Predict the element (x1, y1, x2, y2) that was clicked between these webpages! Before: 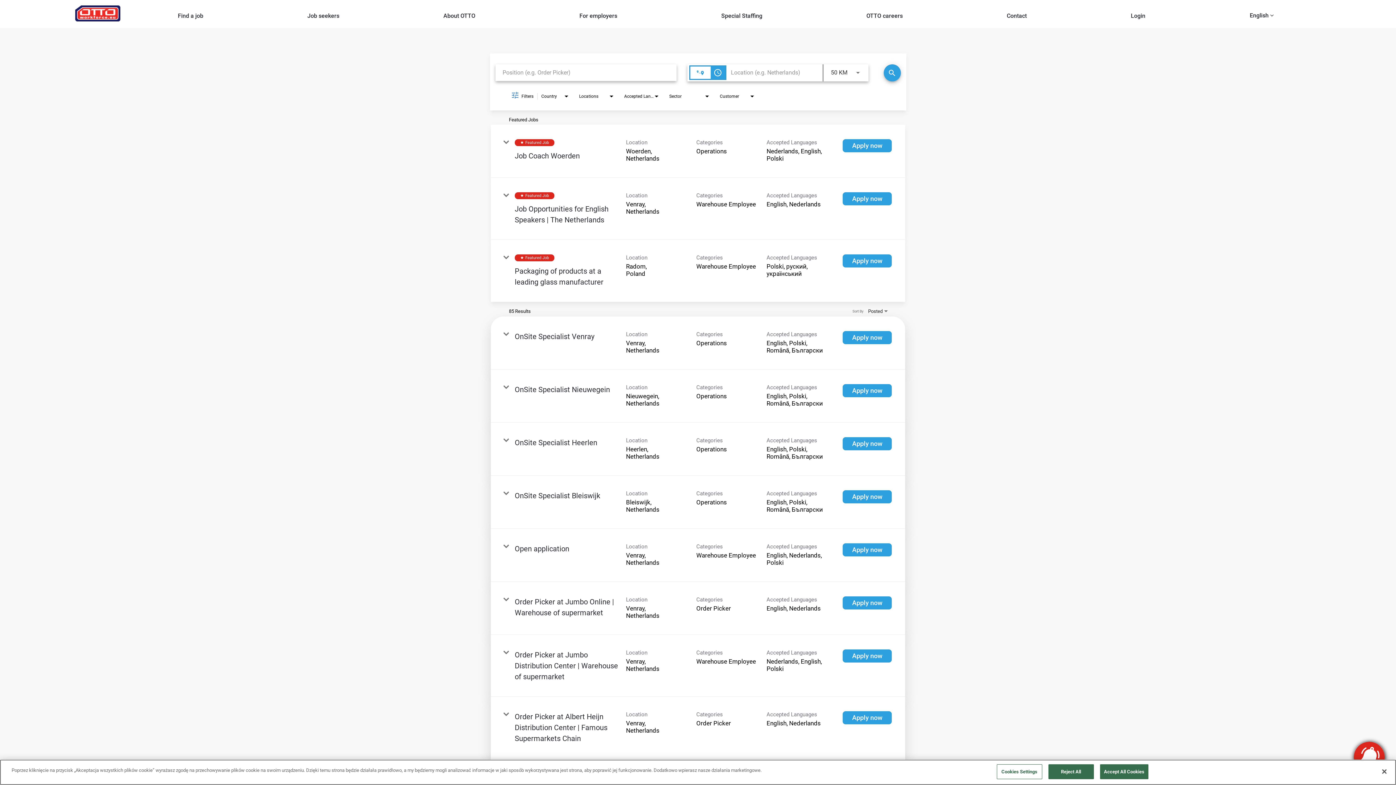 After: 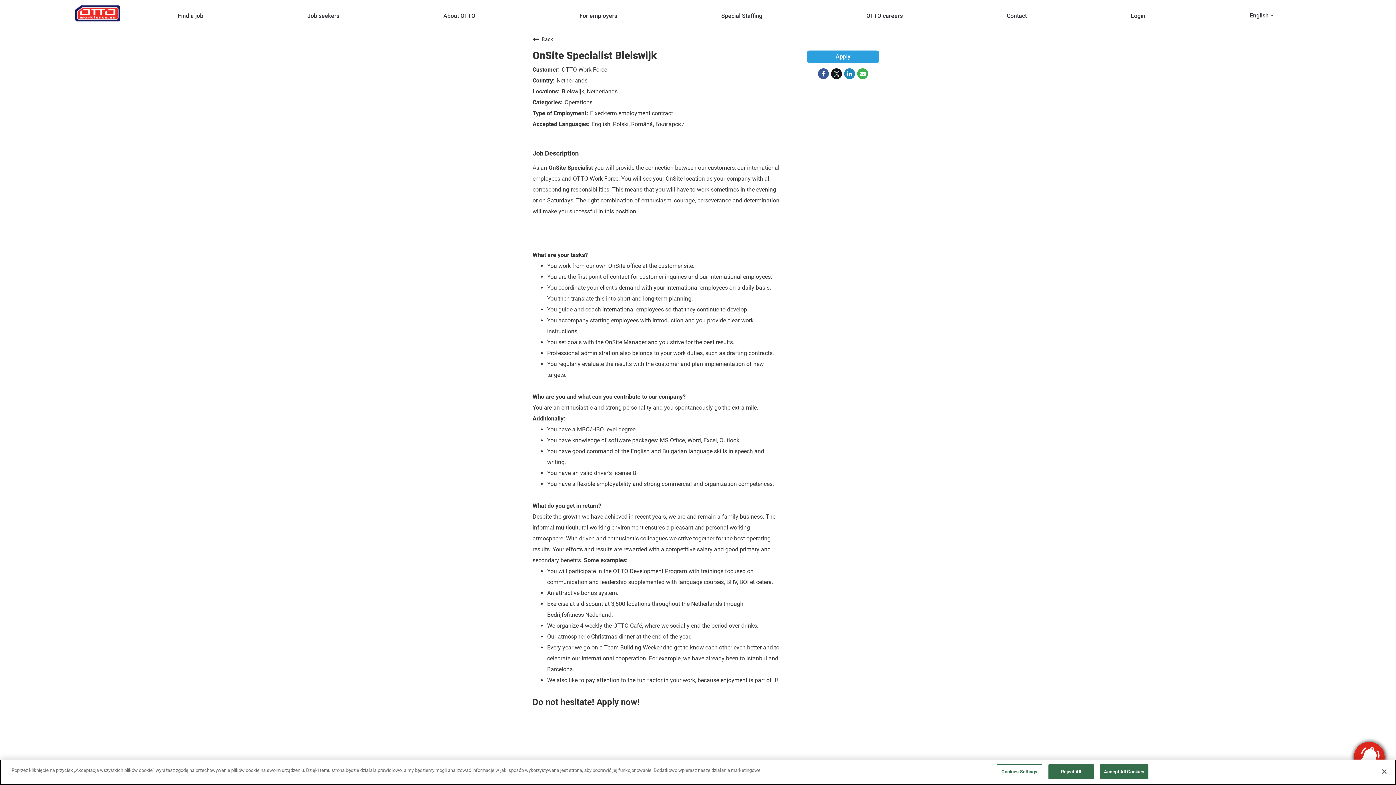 Action: label: OnSite Specialist Bleiswijk bbox: (514, 491, 600, 500)